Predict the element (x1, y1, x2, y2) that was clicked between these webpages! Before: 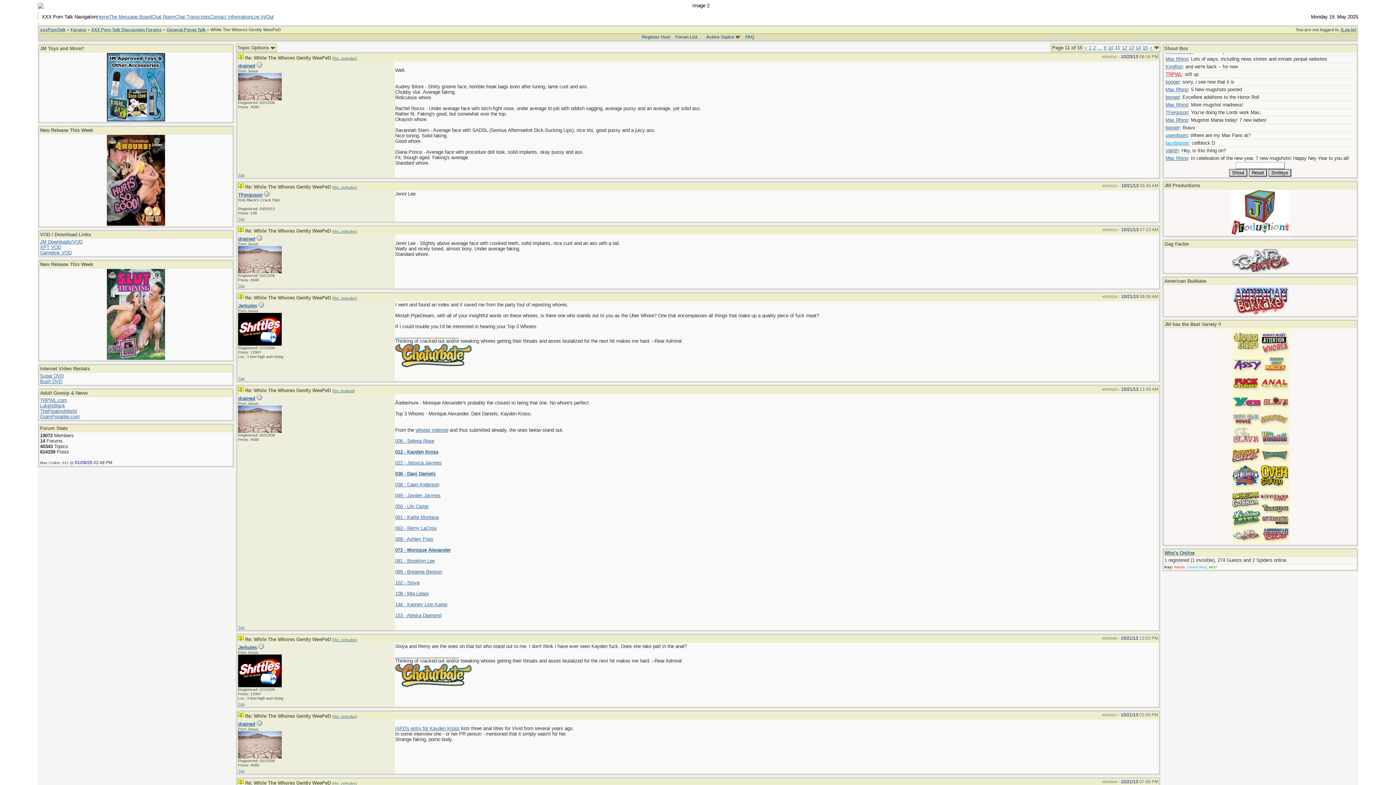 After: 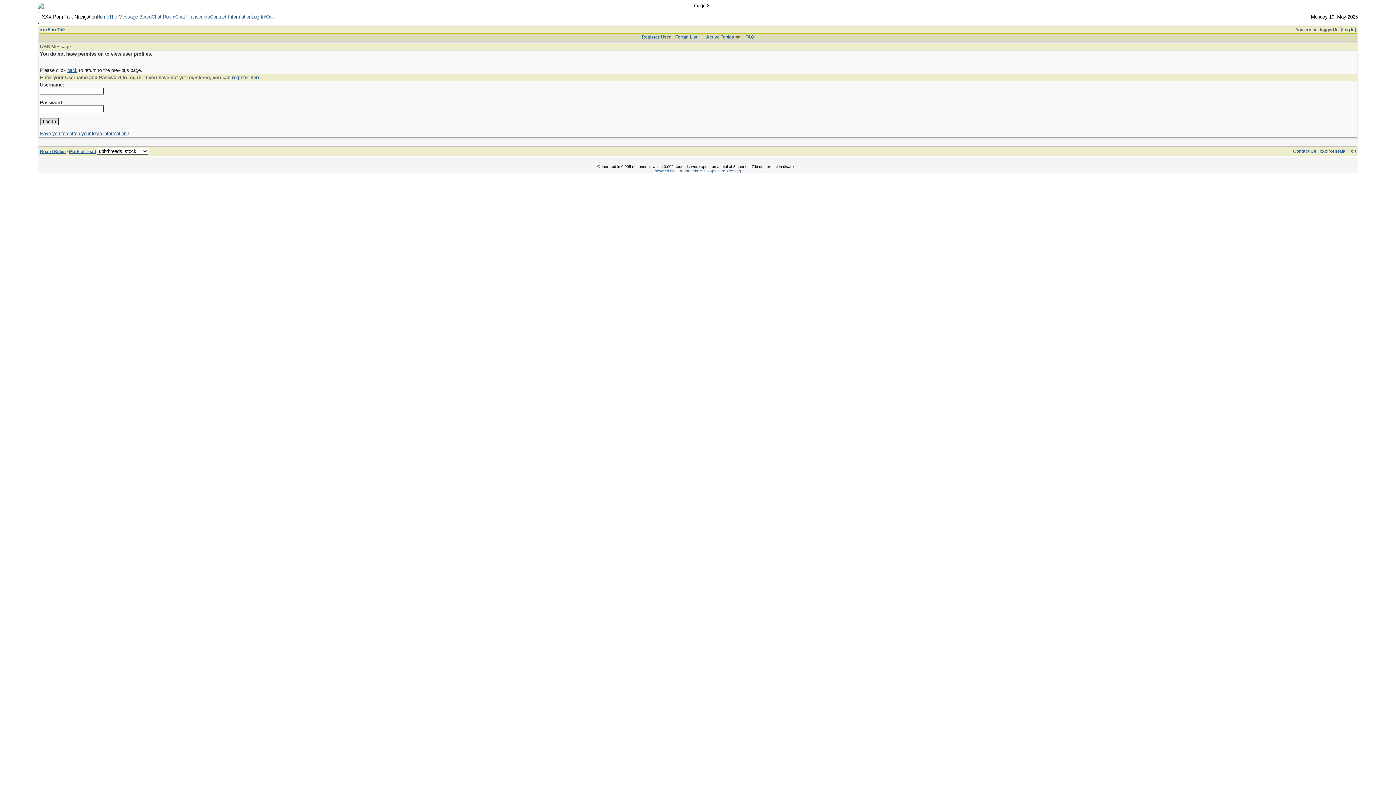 Action: bbox: (1165, 109, 1188, 115) label: TFerguson